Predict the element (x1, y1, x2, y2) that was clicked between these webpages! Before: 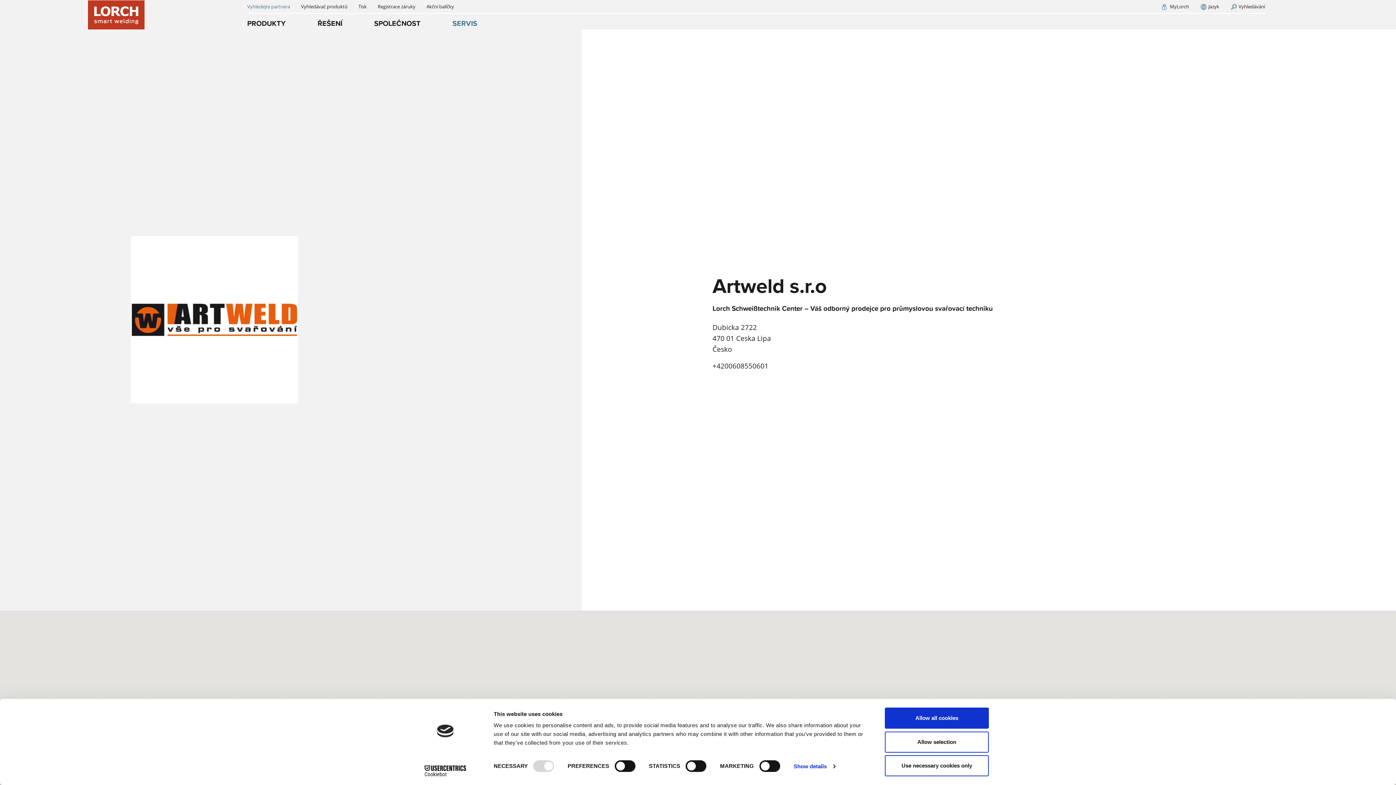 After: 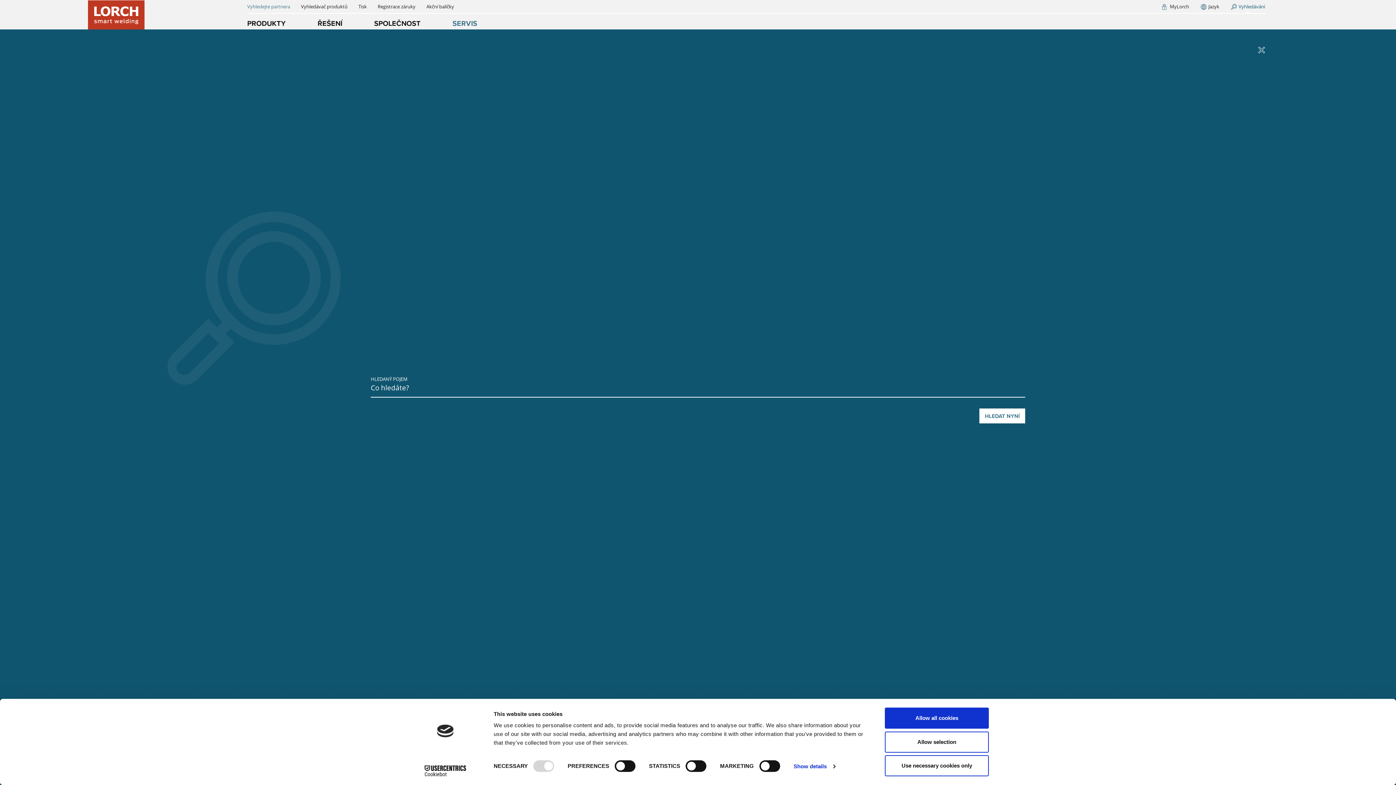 Action: label: Vyhledávání bbox: (1230, 3, 1265, 9)